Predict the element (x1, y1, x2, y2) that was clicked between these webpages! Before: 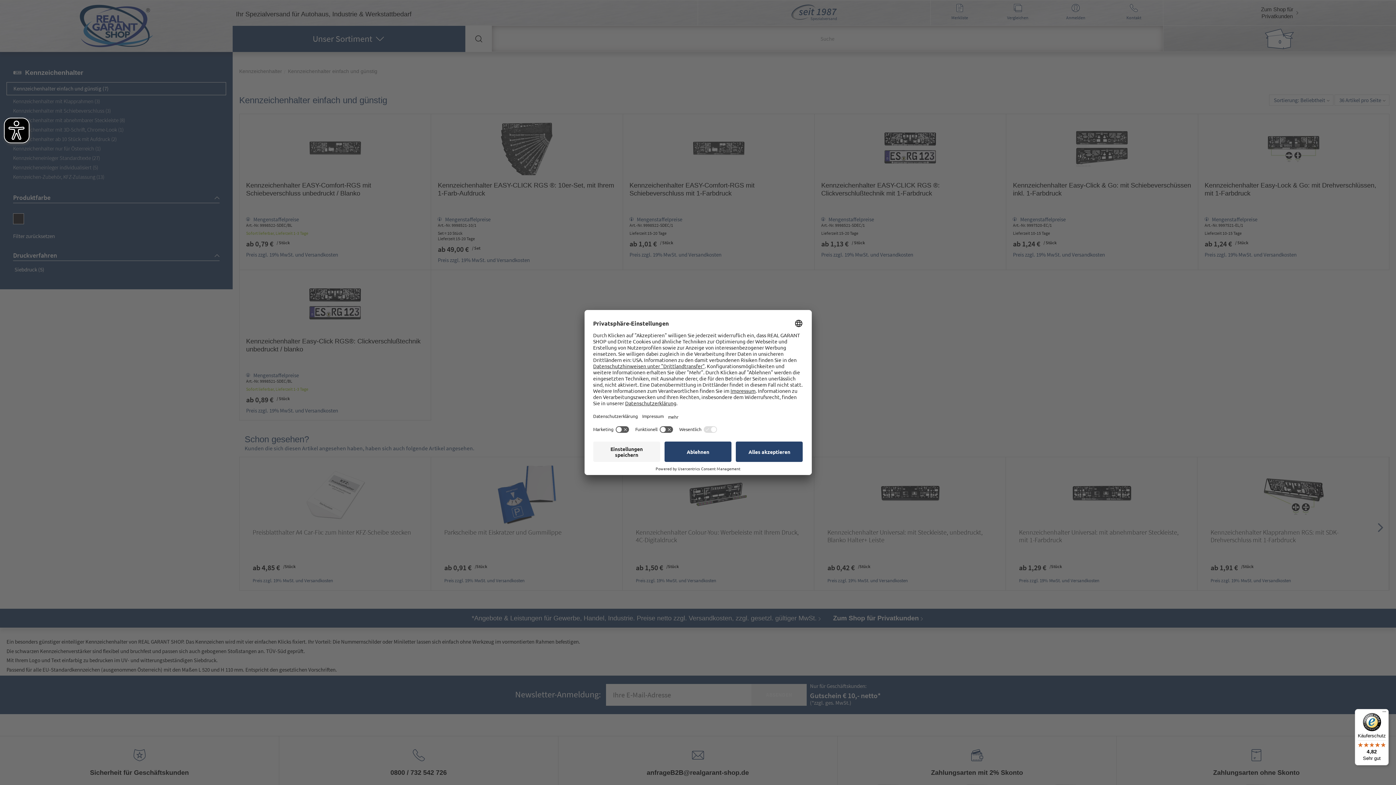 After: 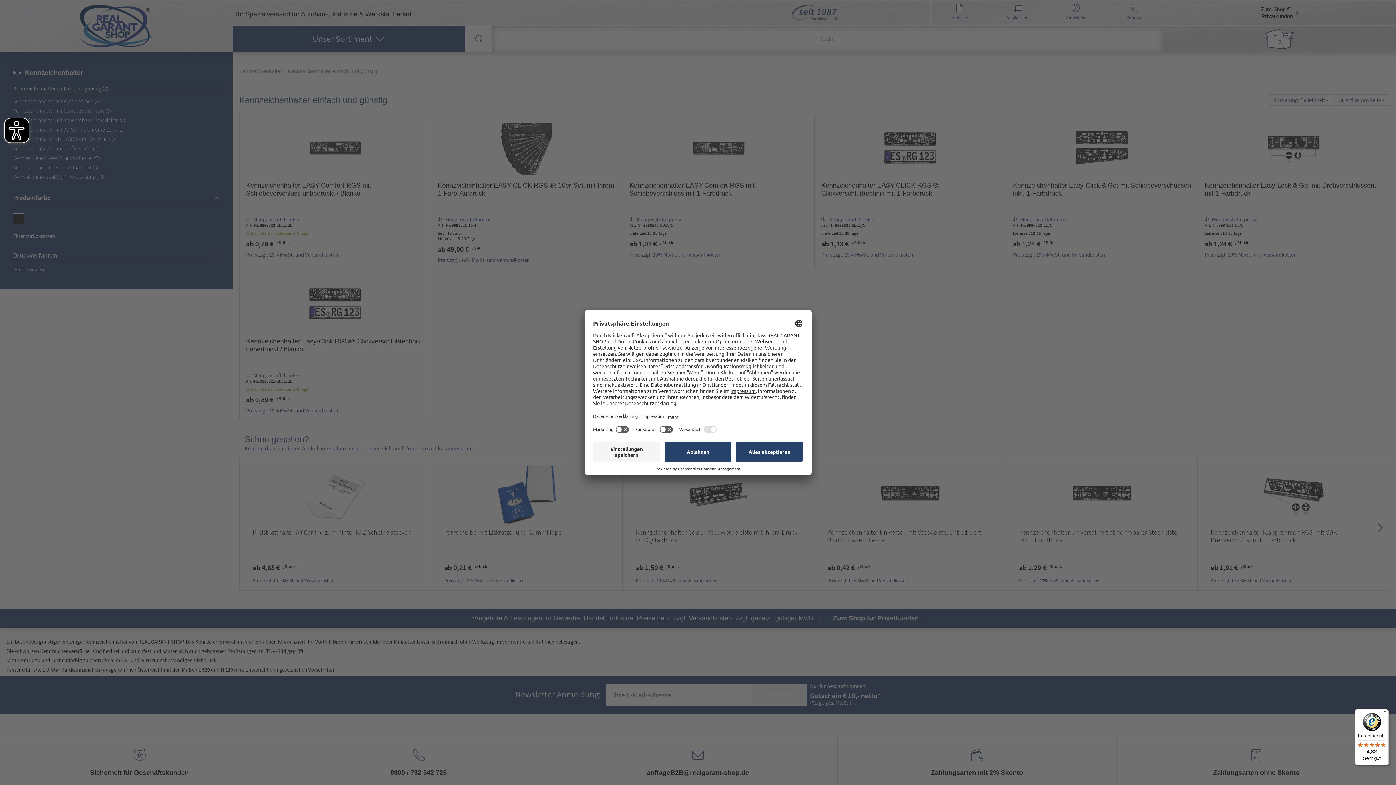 Action: label: Käuferschutz

4,82

Sehr gut bbox: (1355, 709, 1389, 765)